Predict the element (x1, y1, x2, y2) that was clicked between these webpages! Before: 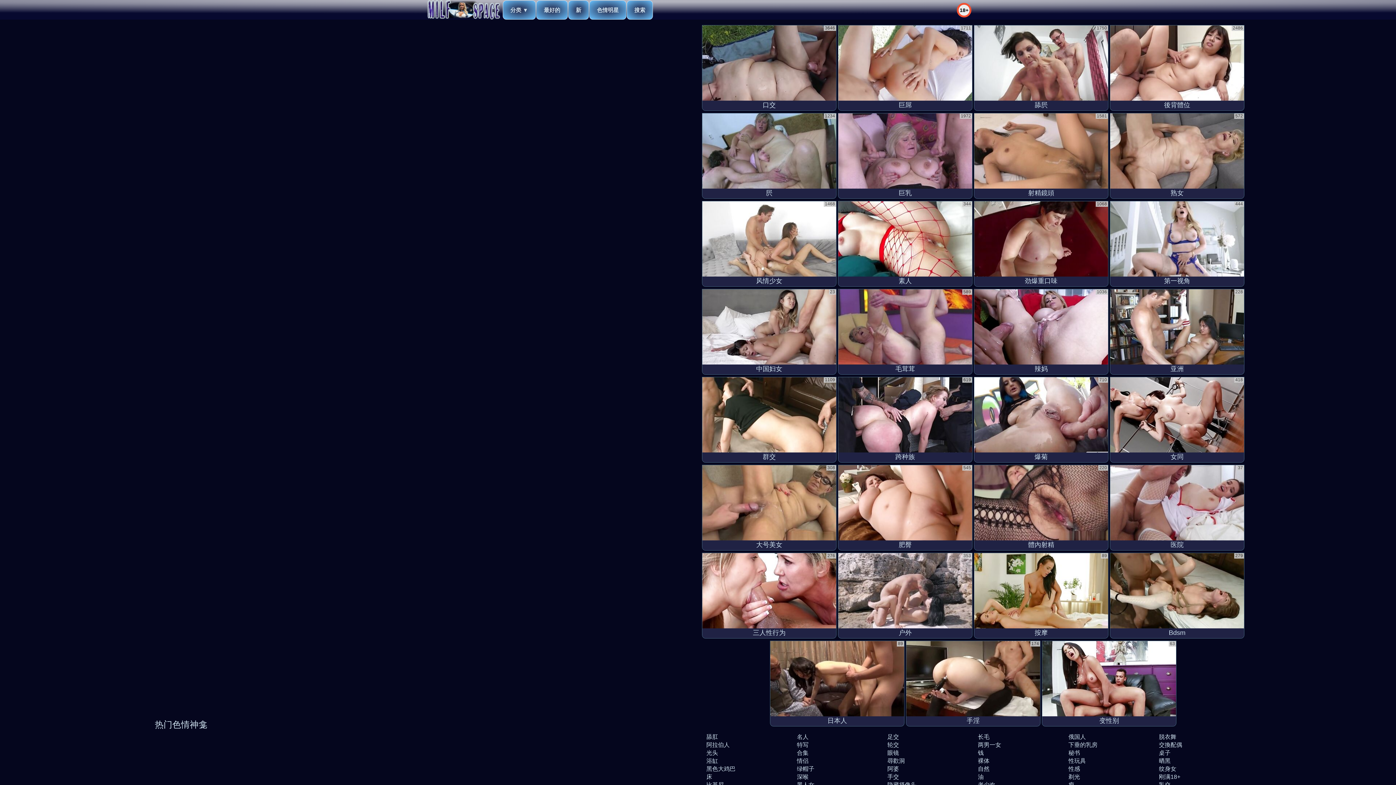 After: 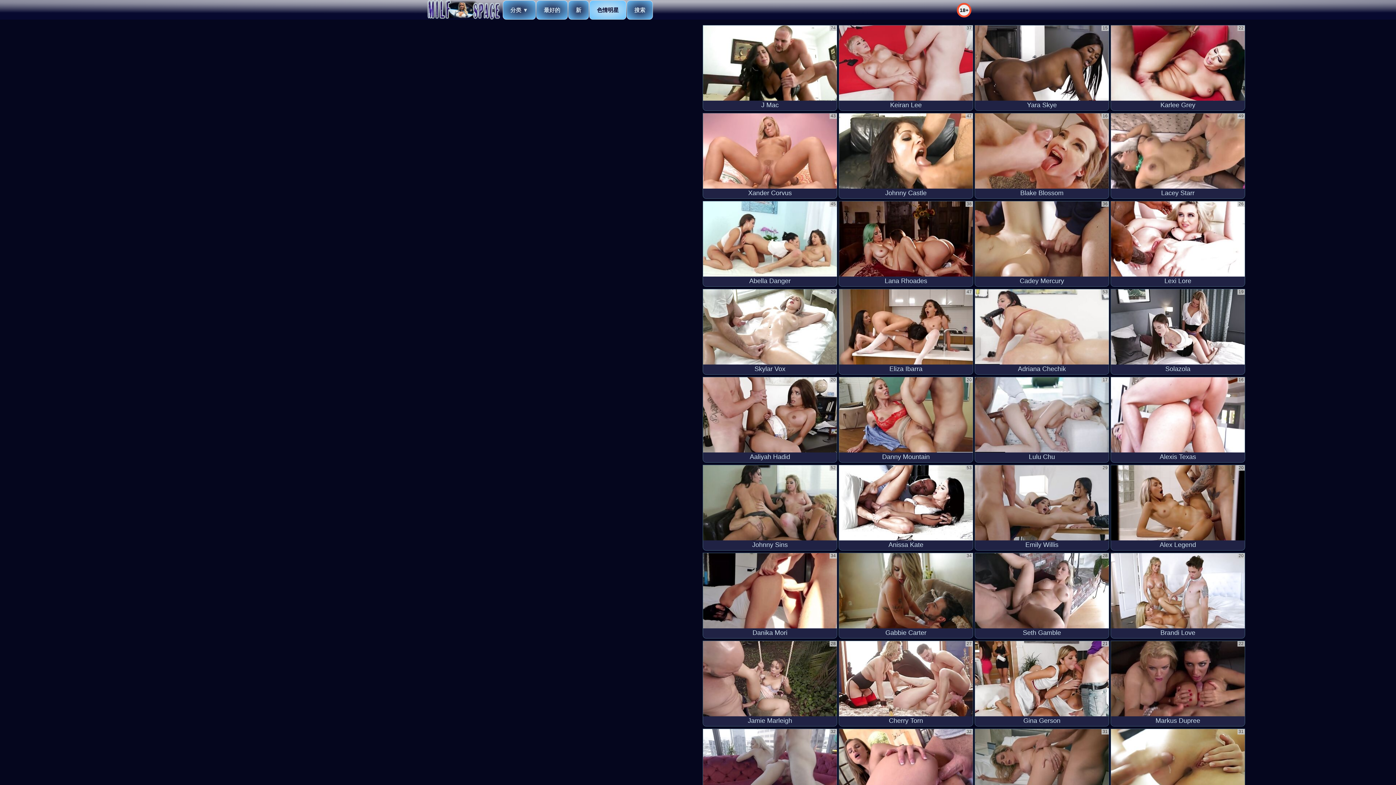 Action: bbox: (589, 0, 626, 19) label: 色情明星